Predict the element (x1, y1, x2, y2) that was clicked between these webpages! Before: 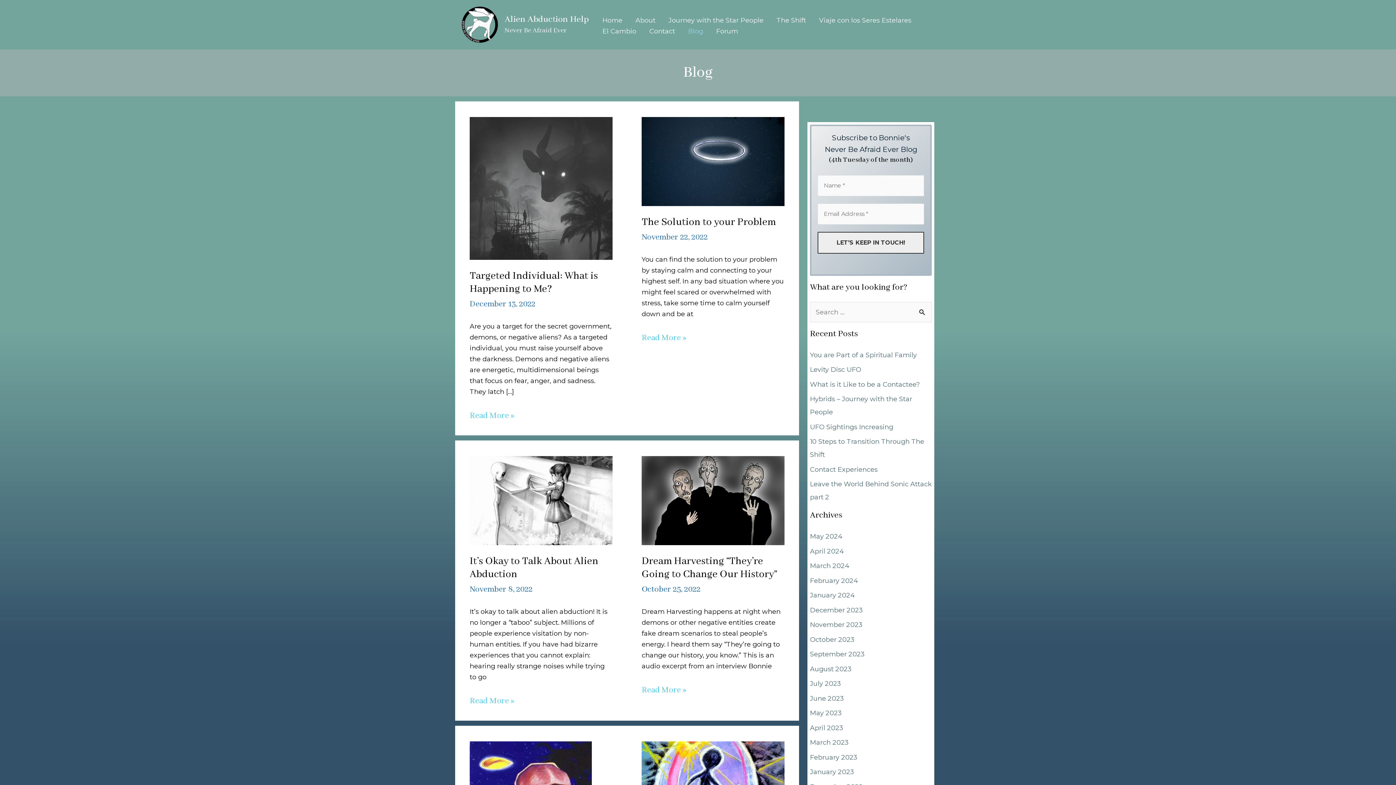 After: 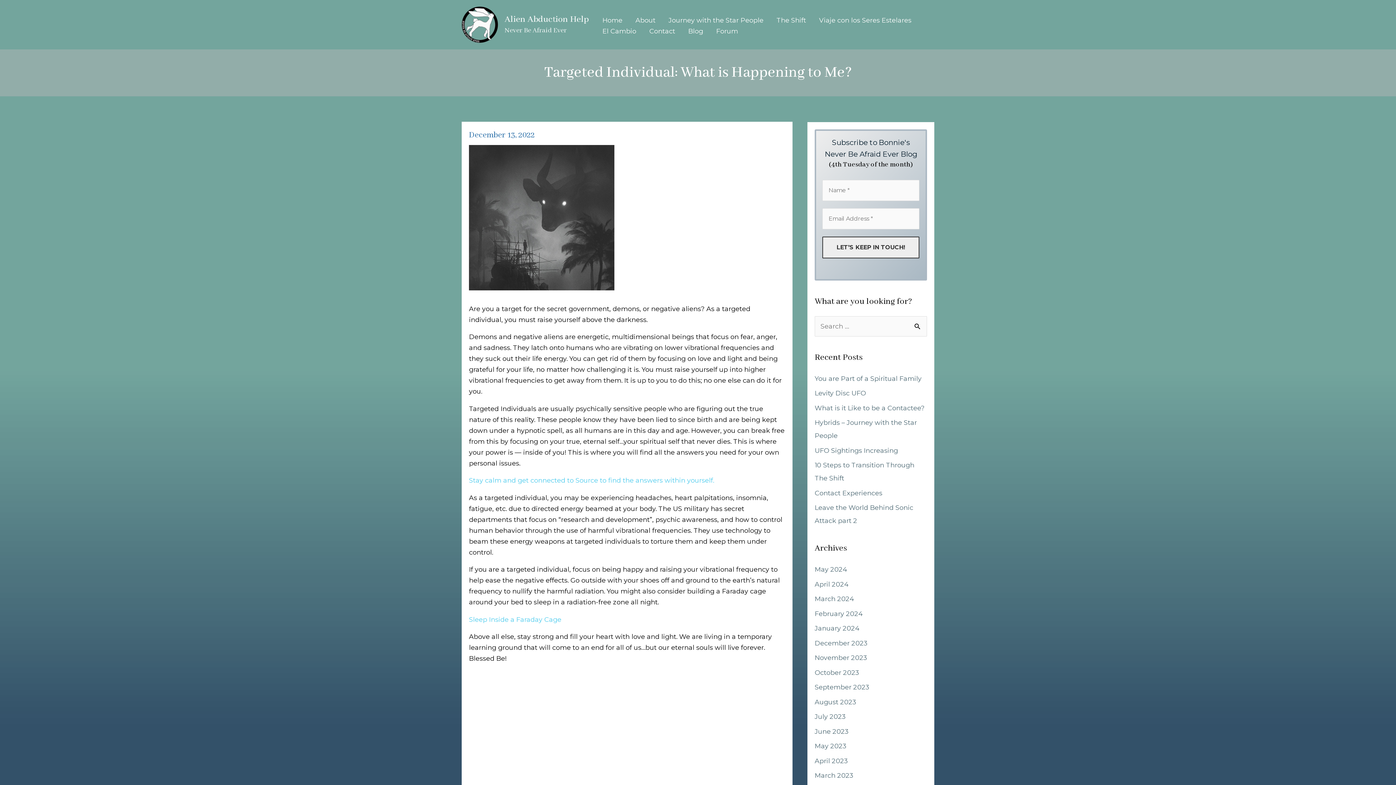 Action: bbox: (469, 410, 514, 421) label: Targeted Individual: What is Happening to Me?
Read More »